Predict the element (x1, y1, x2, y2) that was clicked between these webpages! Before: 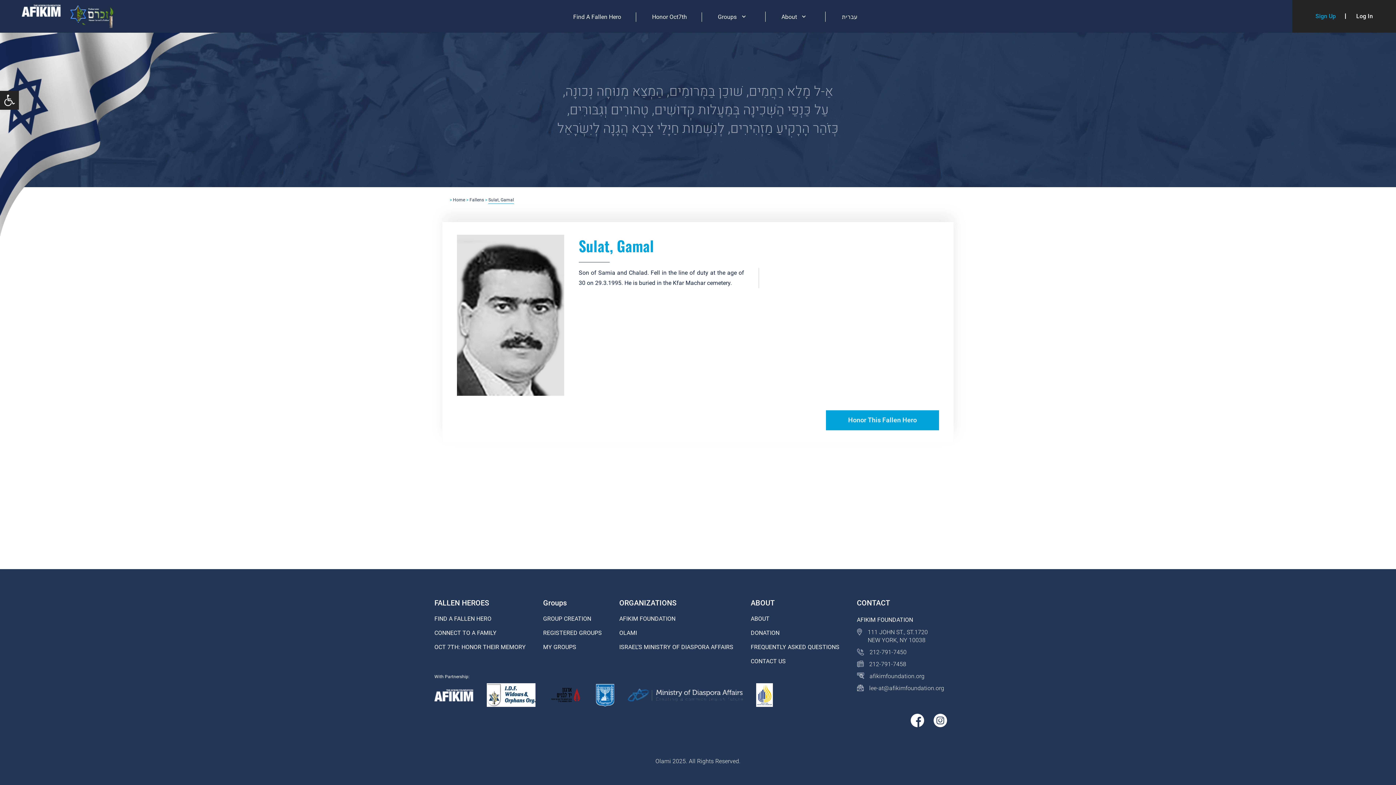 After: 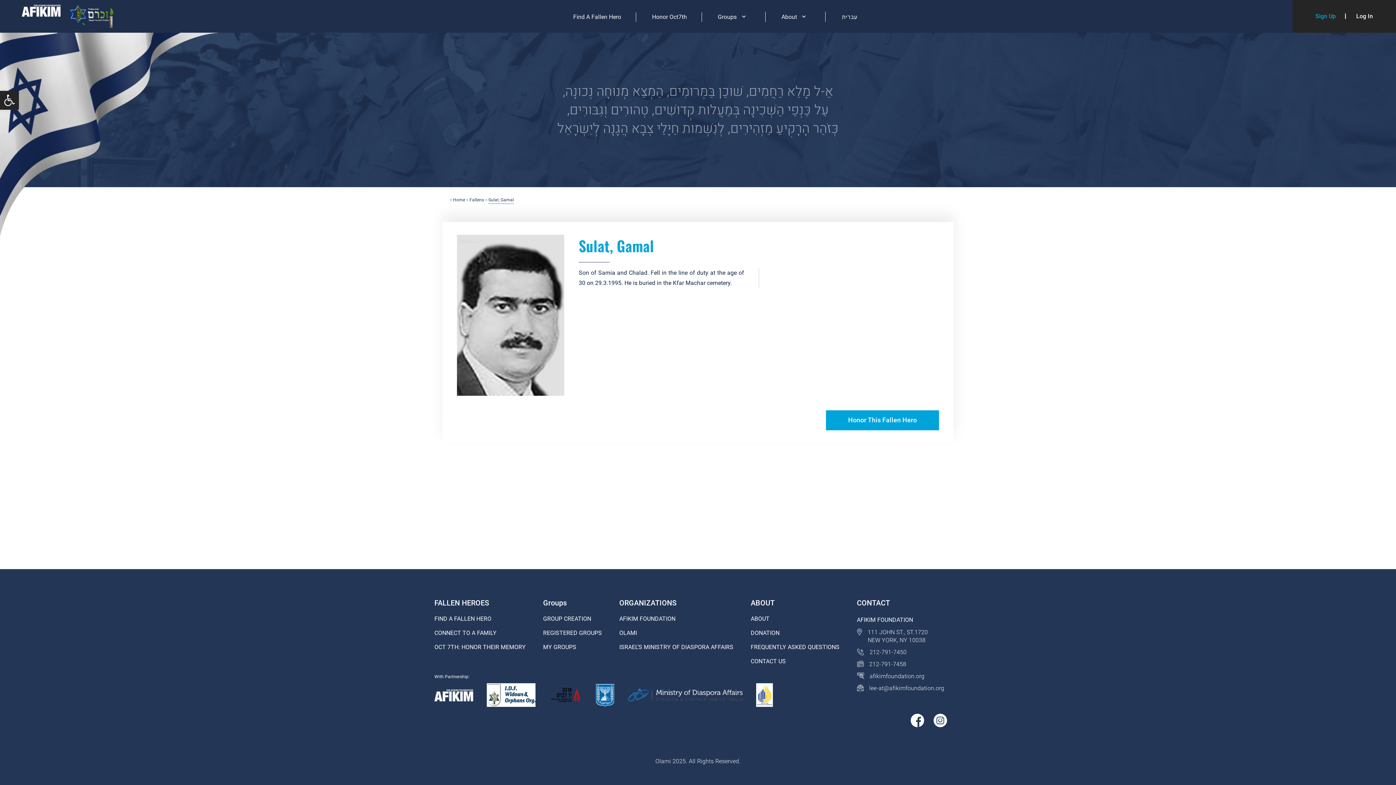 Action: bbox: (933, 714, 948, 728)